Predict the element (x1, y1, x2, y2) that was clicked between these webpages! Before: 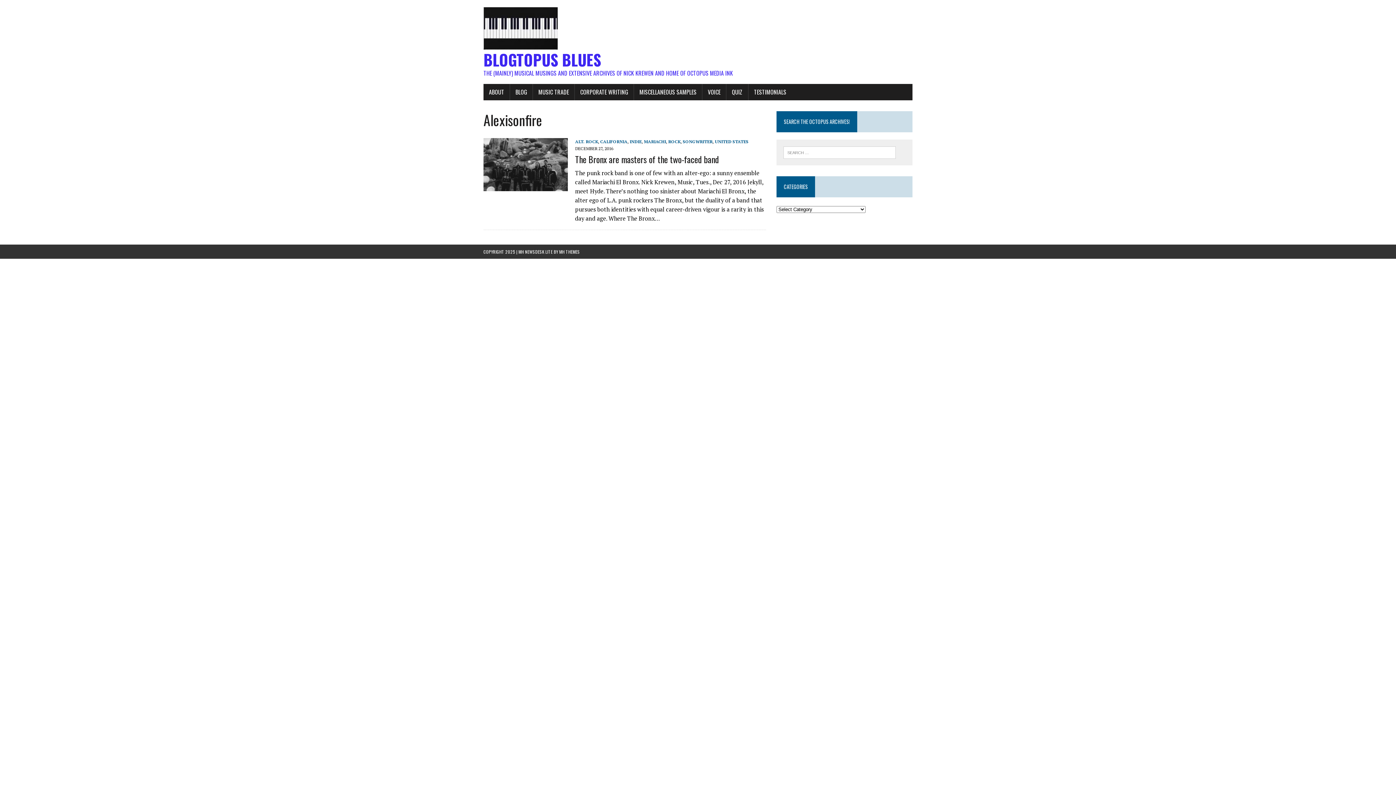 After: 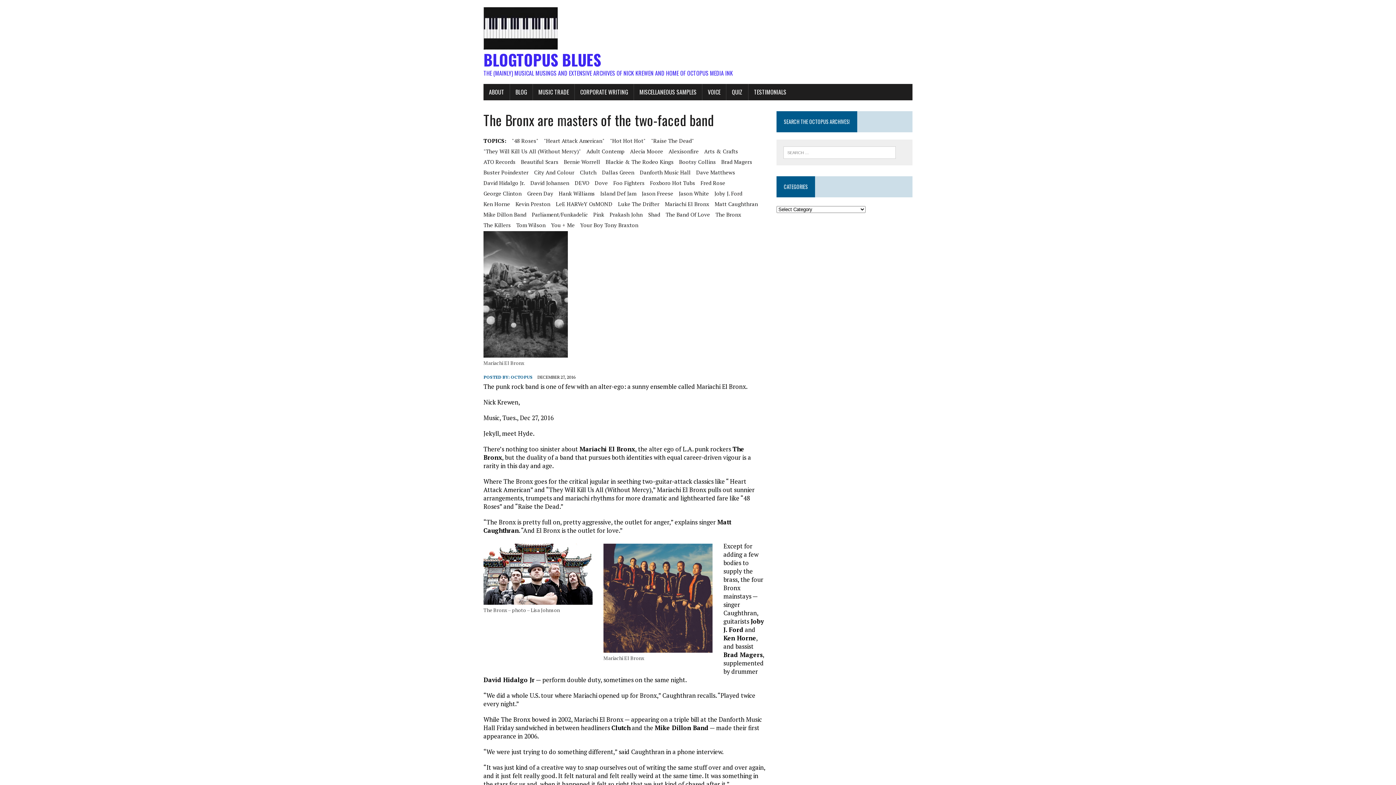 Action: bbox: (483, 182, 568, 190)